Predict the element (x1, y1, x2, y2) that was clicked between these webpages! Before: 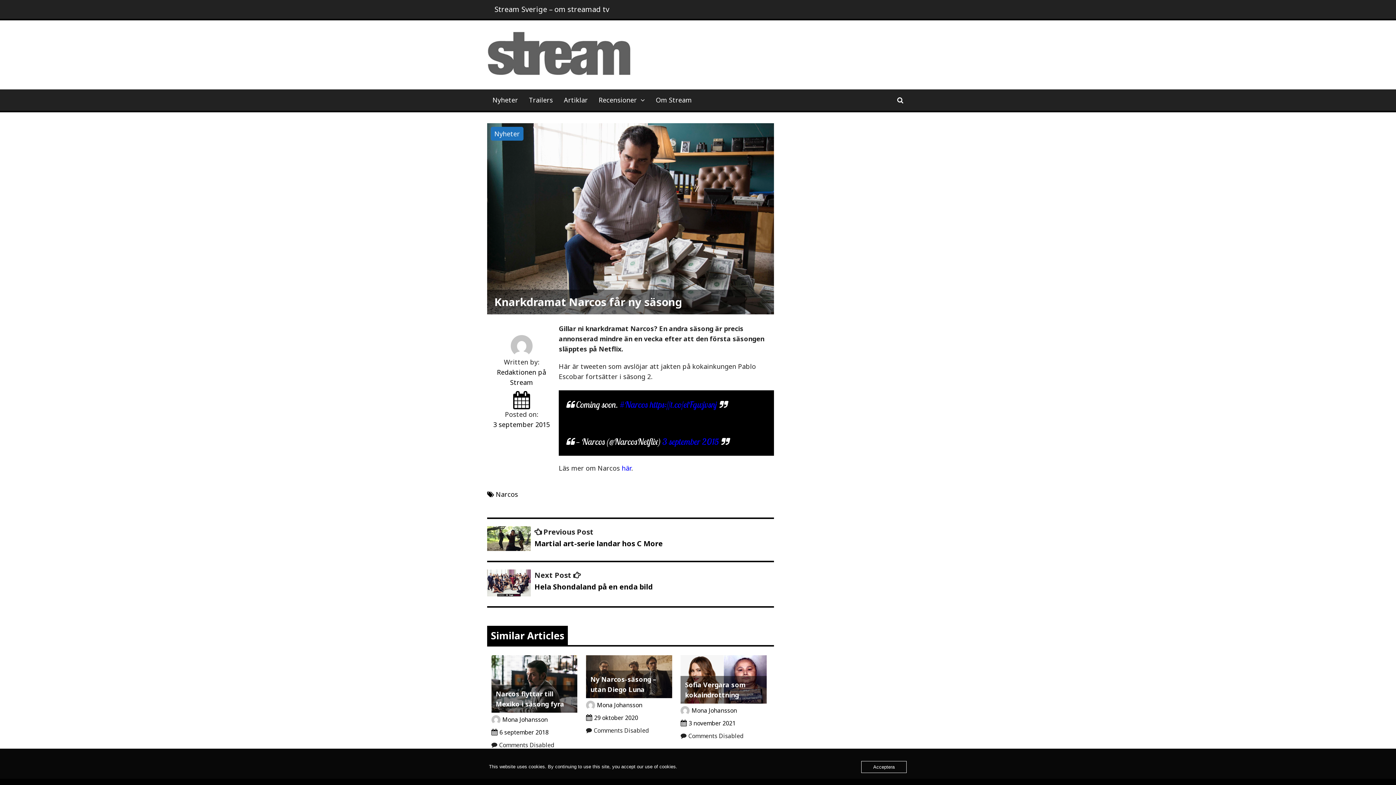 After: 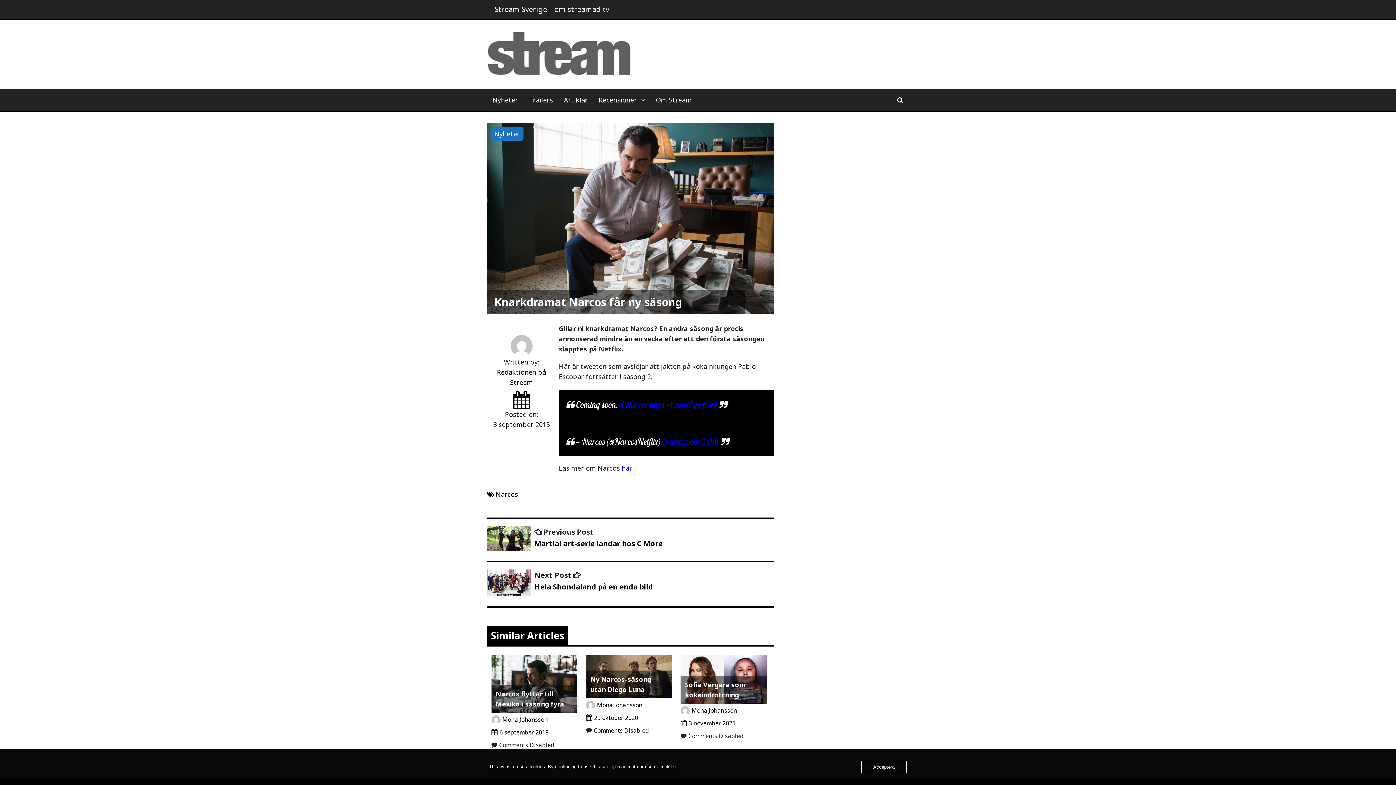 Action: bbox: (487, 419, 556, 429) label: 3 september 2015